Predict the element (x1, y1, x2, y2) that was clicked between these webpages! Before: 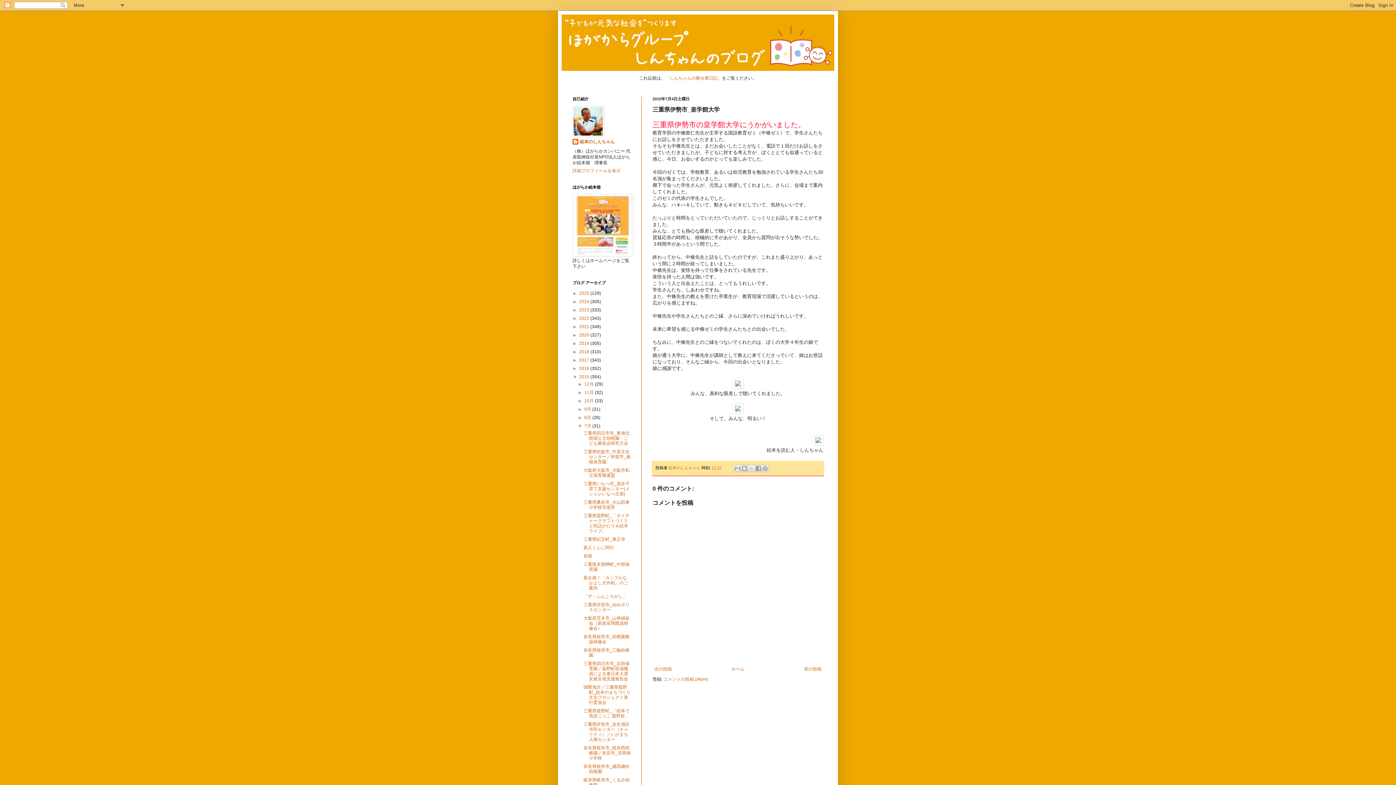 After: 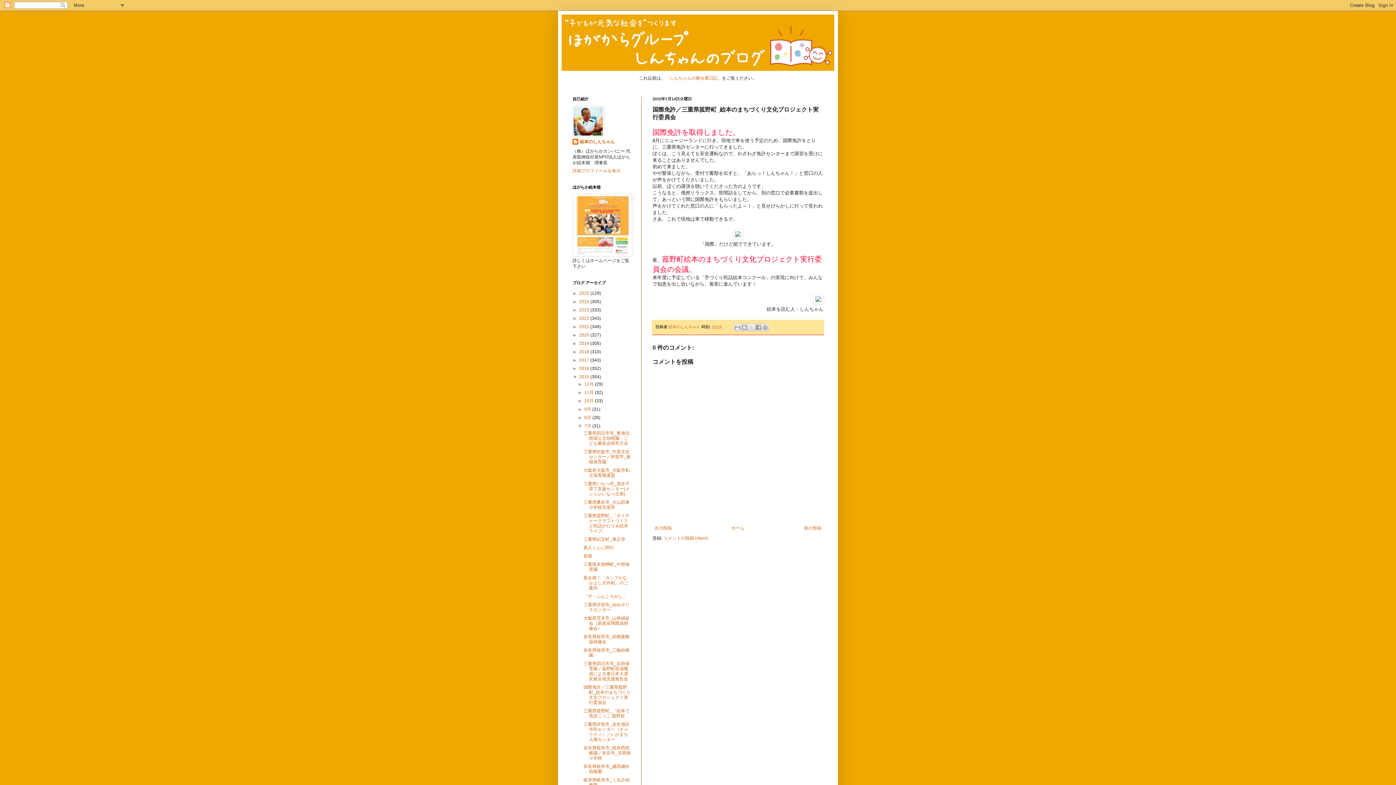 Action: label: 国際免許／三重県菰野町_絵本のまちづくり文化プロジェクト実行委員会 bbox: (583, 685, 630, 705)